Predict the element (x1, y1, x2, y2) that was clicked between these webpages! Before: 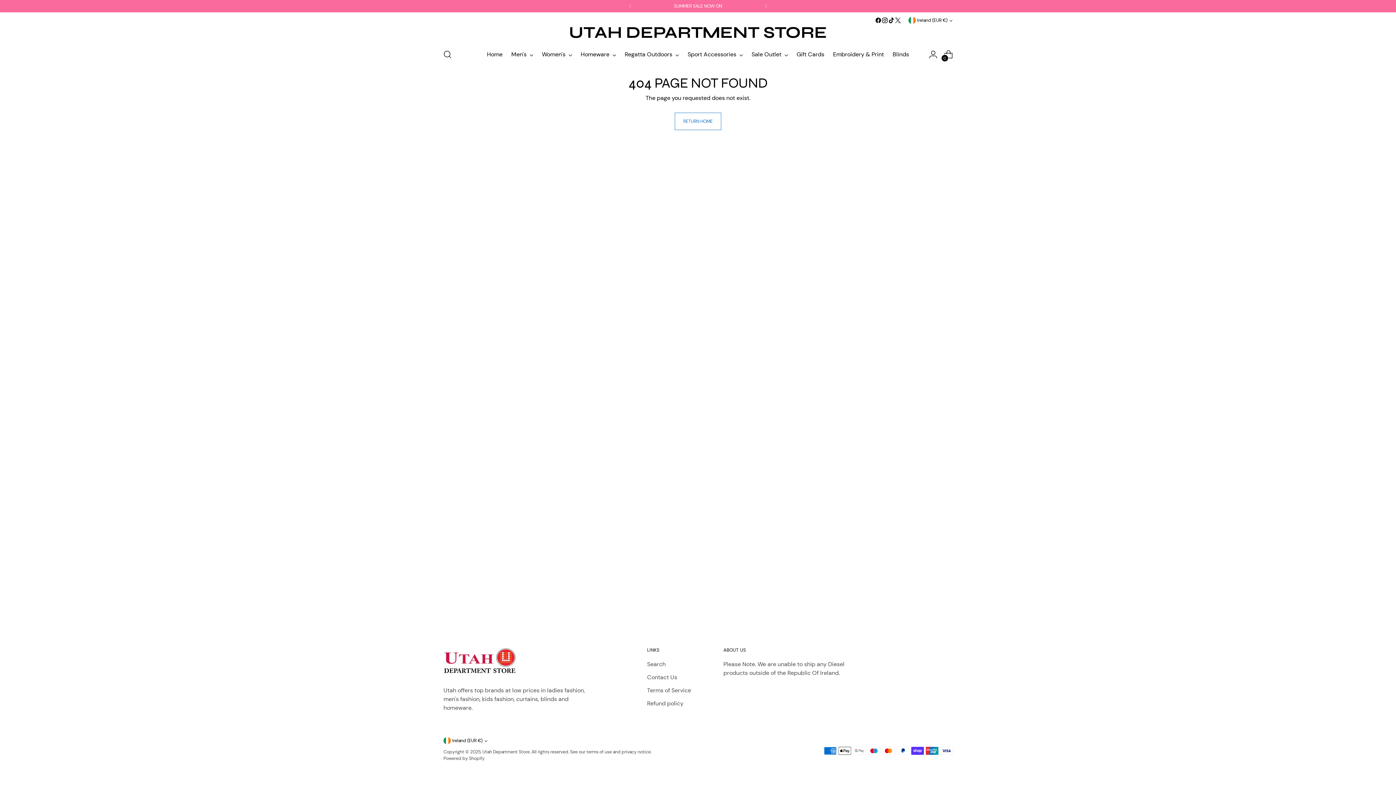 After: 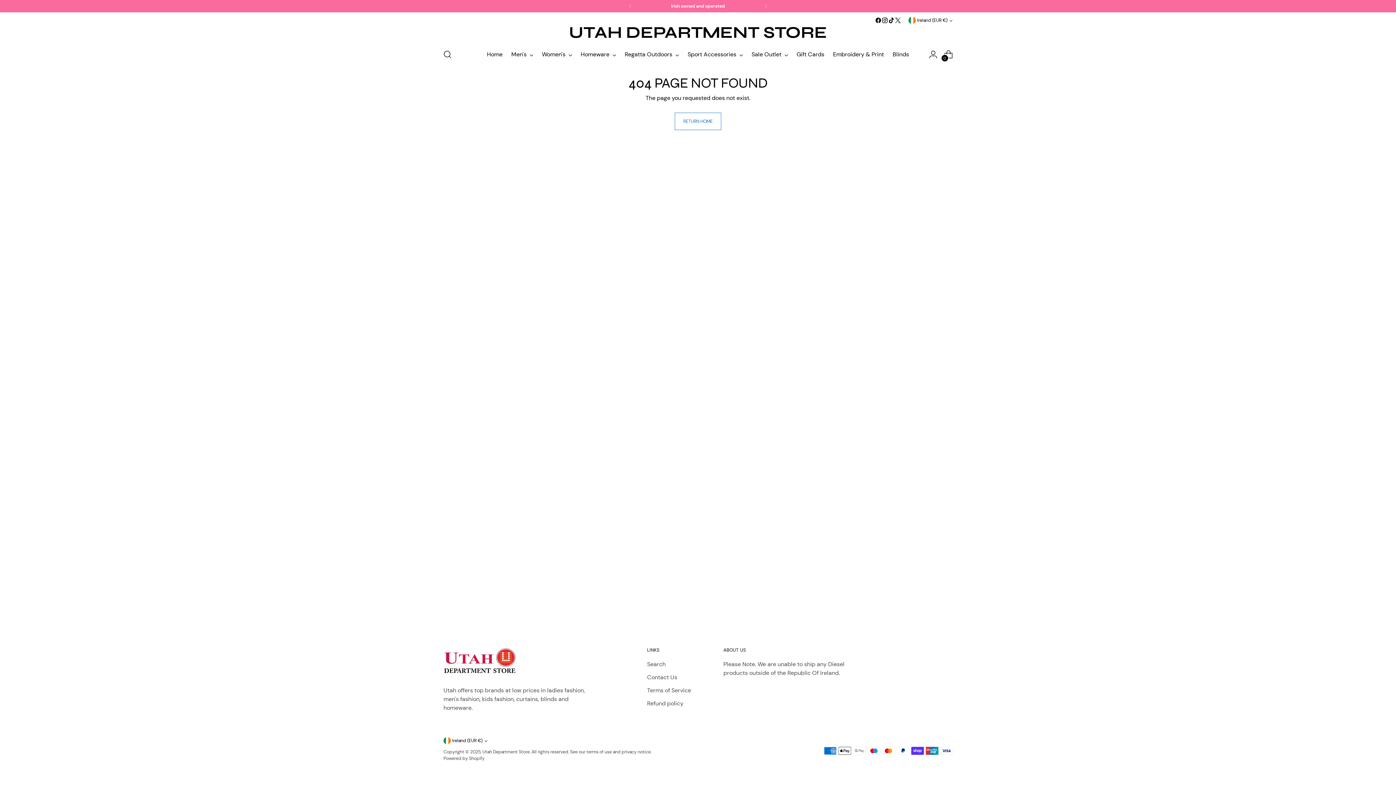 Action: bbox: (881, 17, 888, 23)